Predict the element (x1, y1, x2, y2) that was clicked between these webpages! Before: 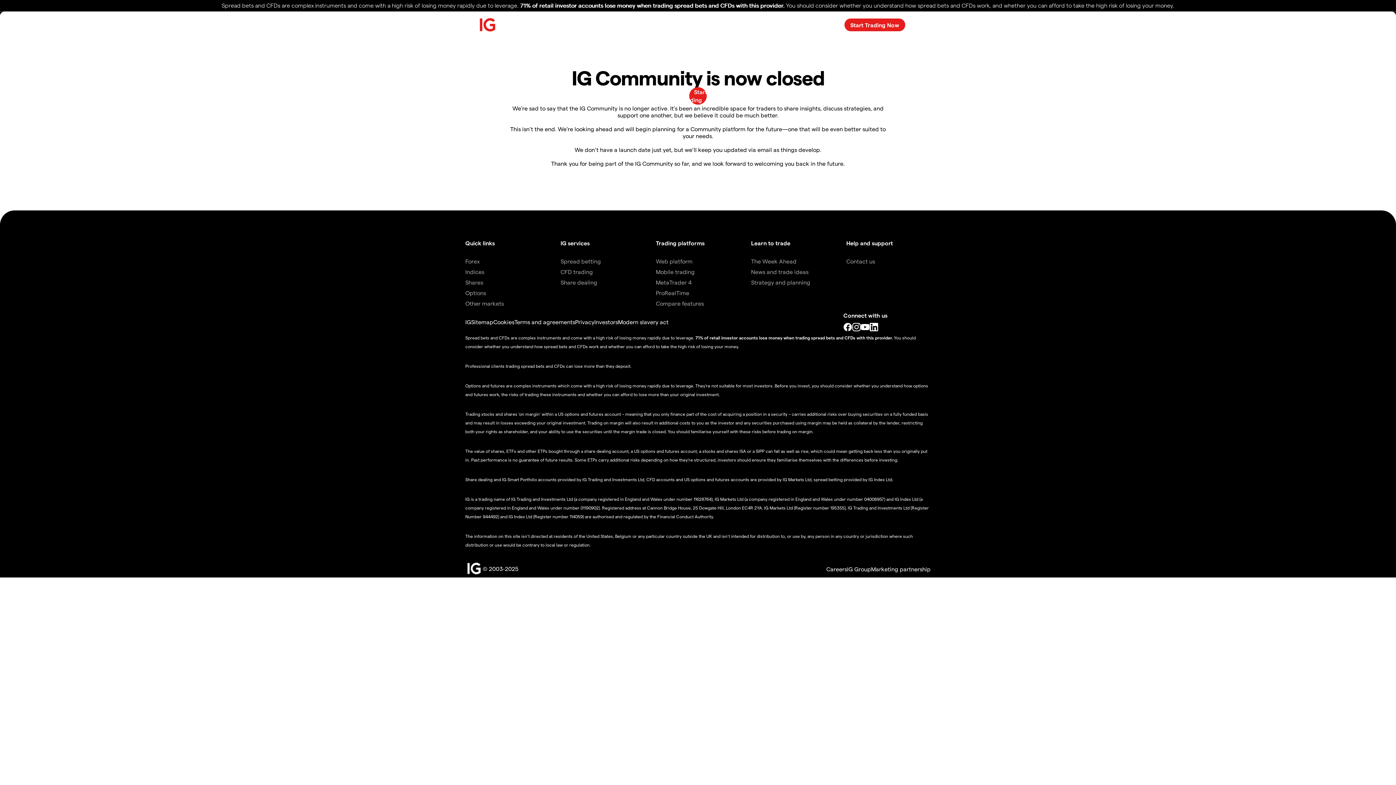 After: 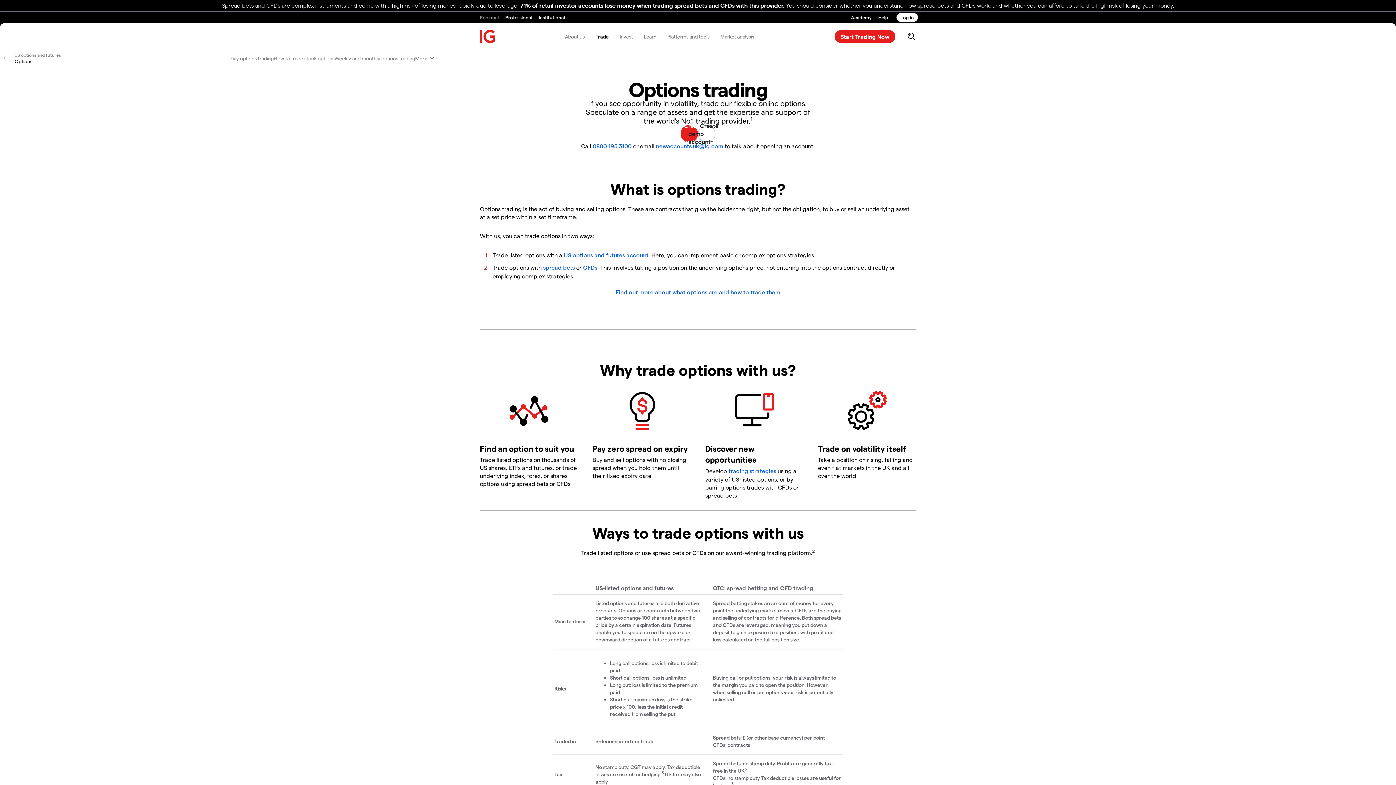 Action: label: Options bbox: (465, 289, 486, 296)